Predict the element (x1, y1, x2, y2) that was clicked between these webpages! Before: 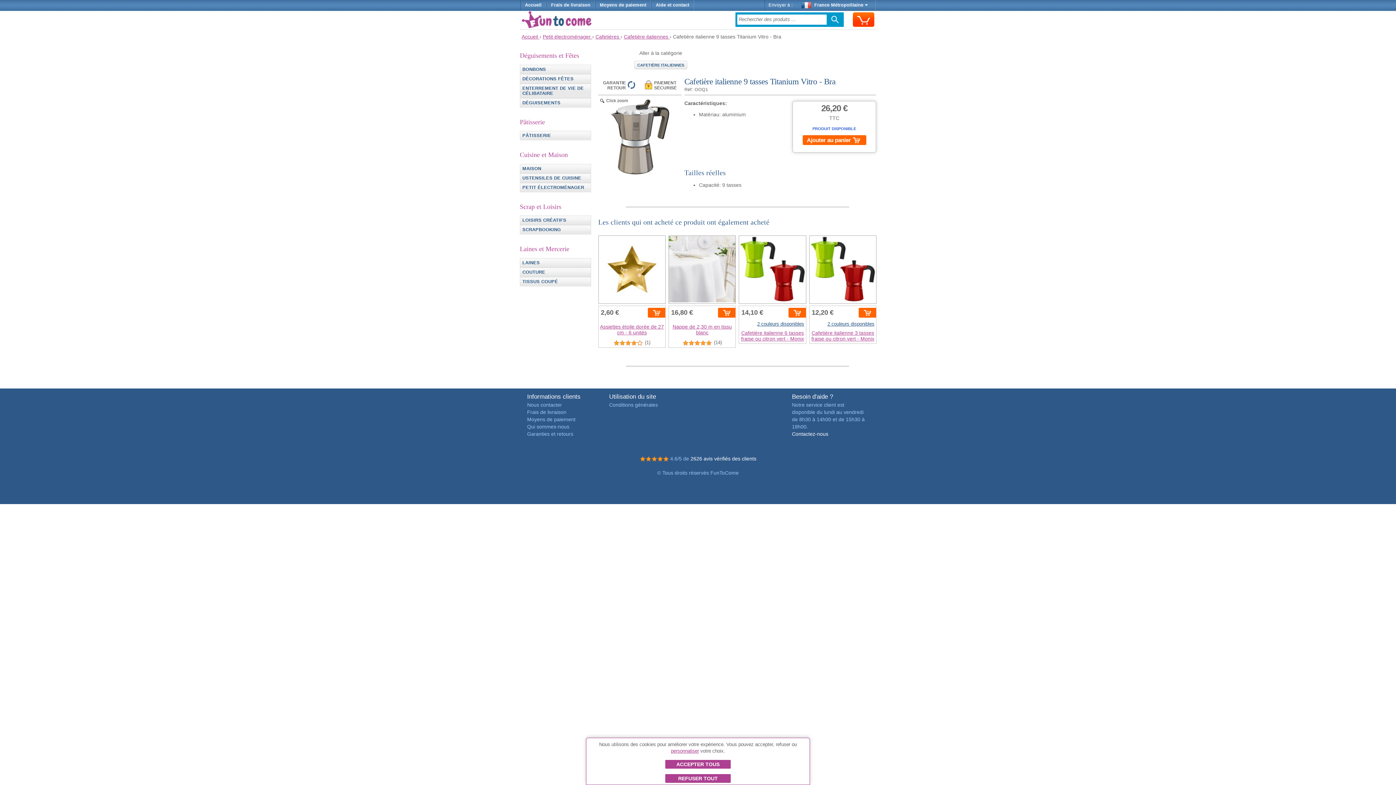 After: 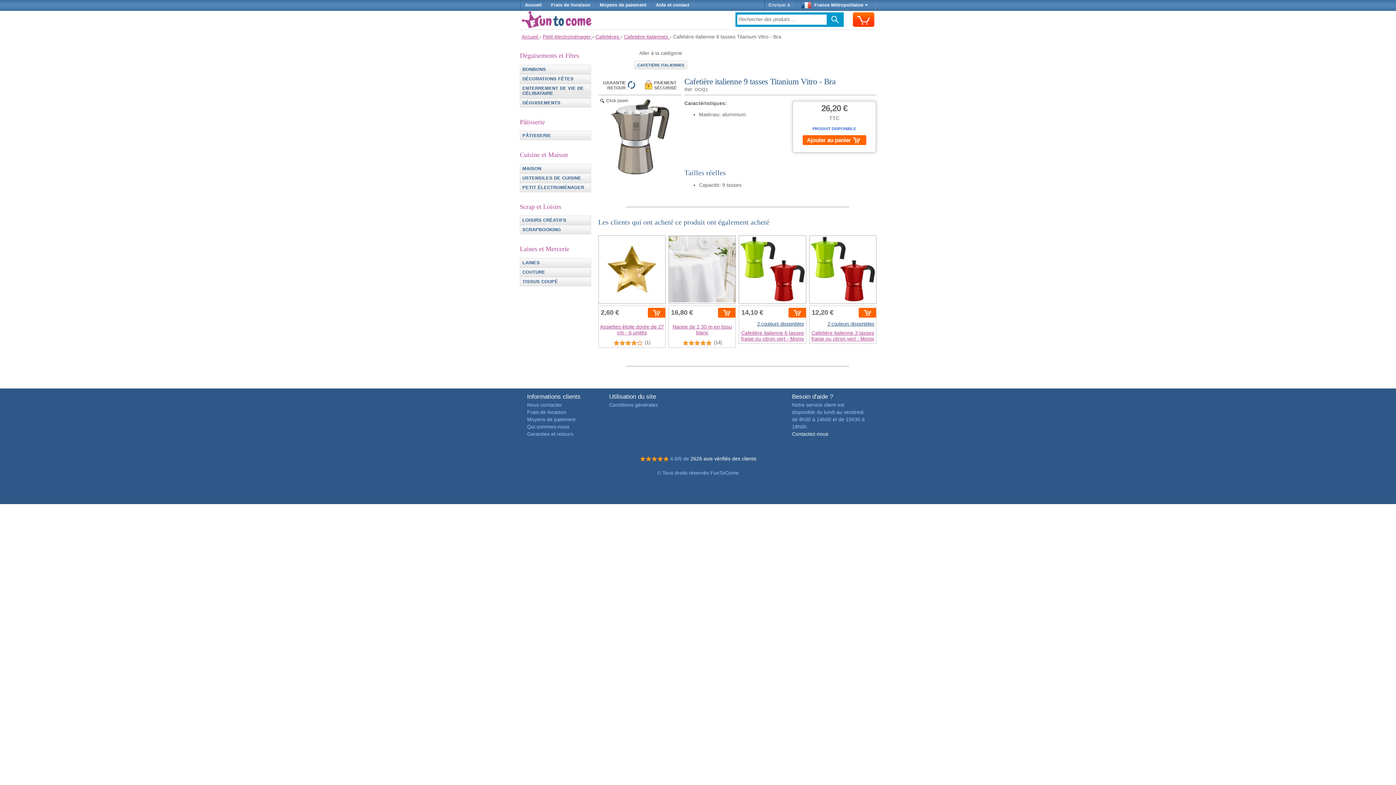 Action: bbox: (665, 774, 730, 783) label: REFUSER TOUT